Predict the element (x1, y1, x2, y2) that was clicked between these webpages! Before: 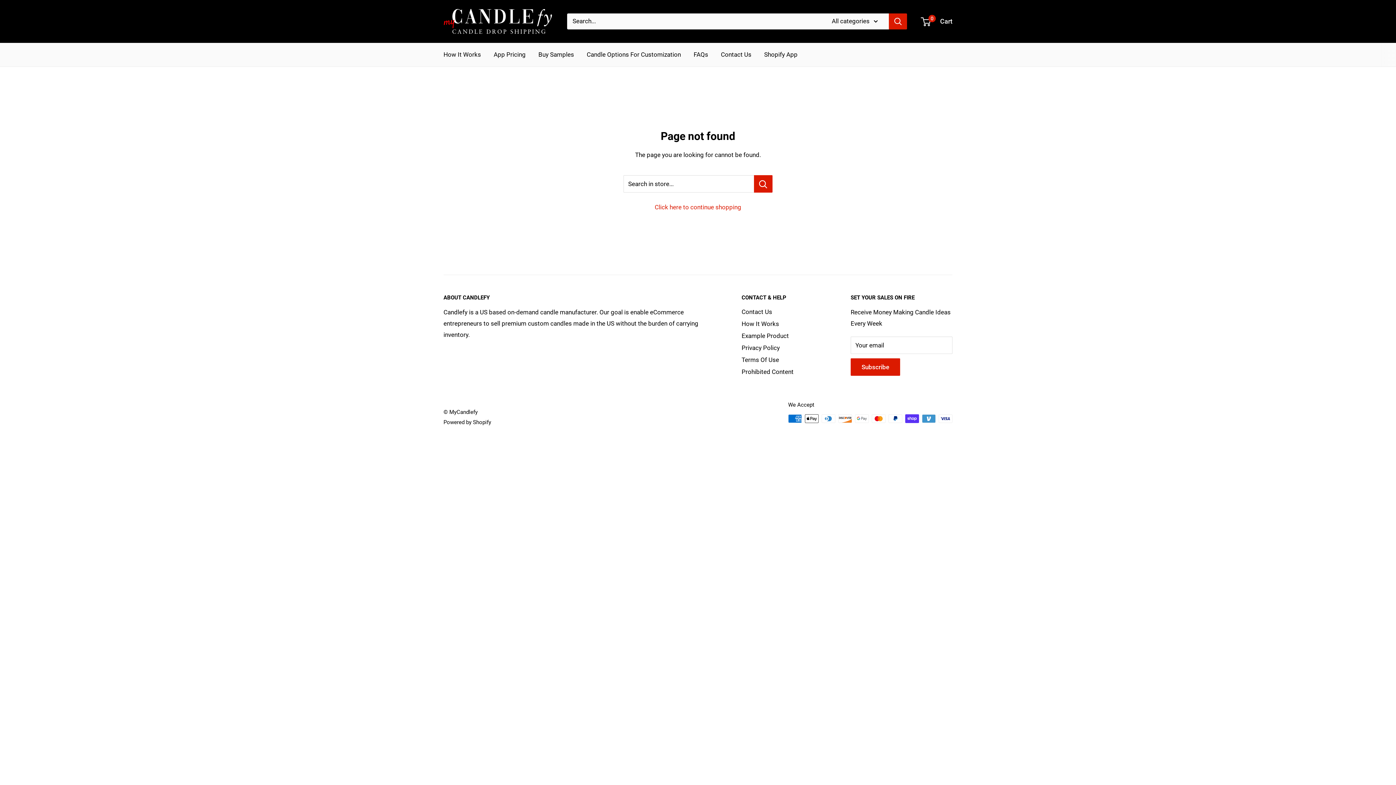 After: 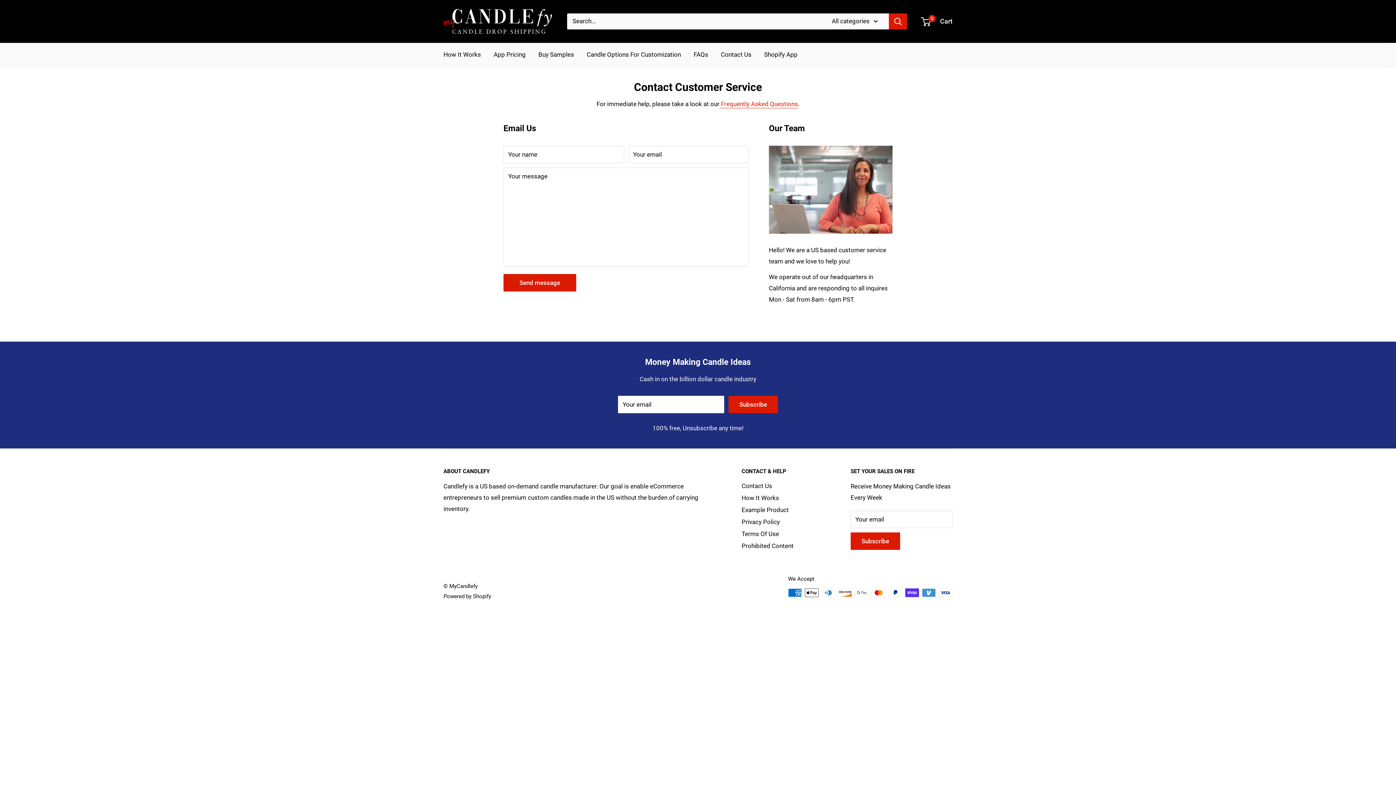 Action: label: Contact Us bbox: (721, 48, 751, 60)